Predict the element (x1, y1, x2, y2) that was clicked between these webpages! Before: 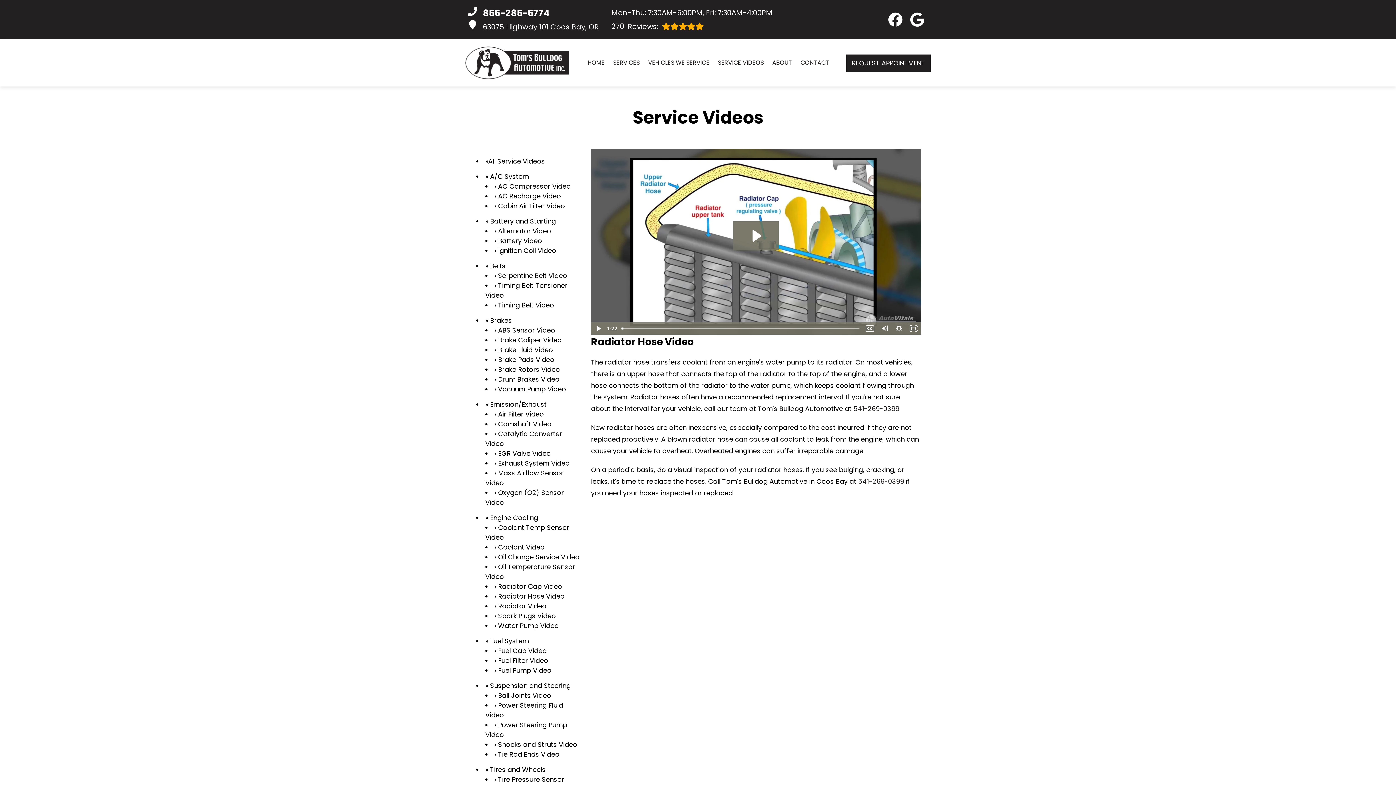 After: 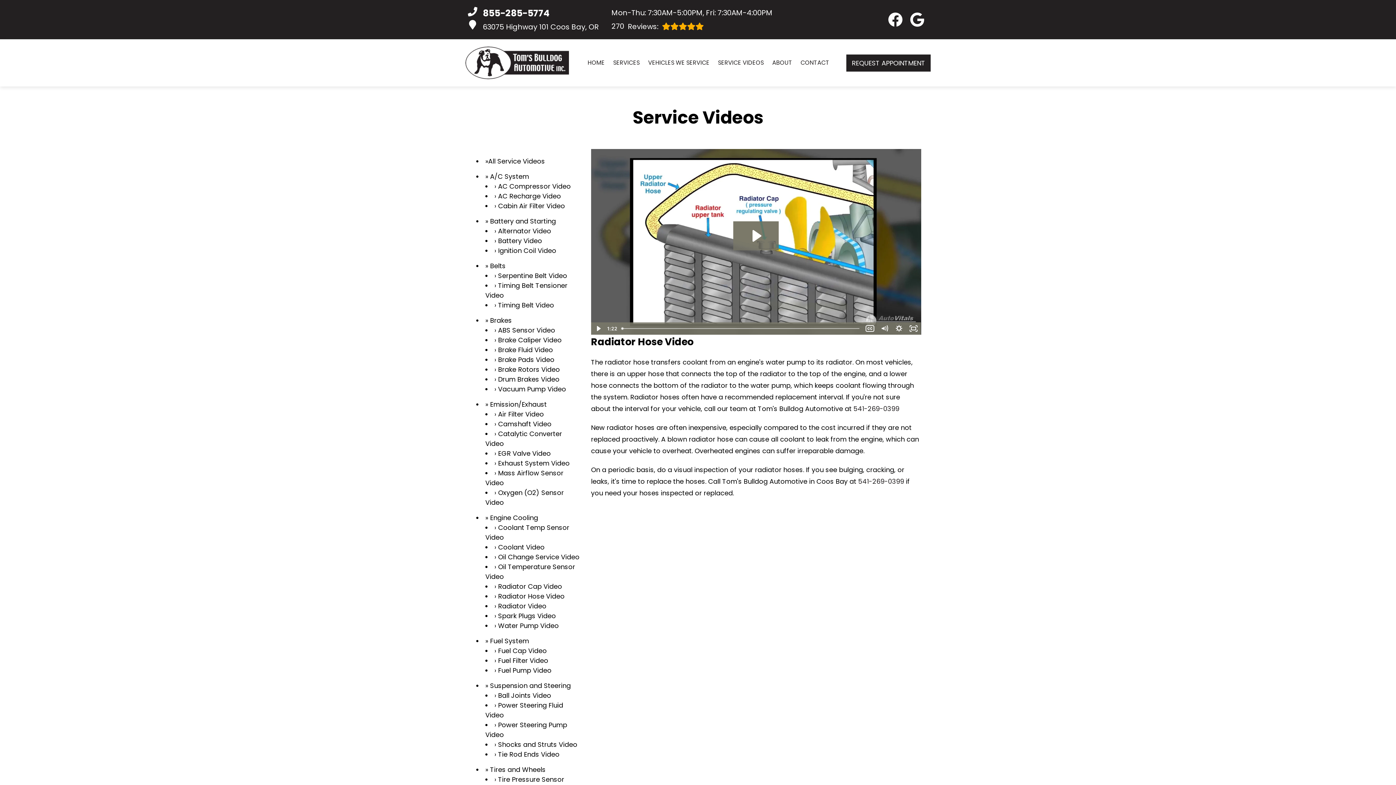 Action: bbox: (853, 404, 899, 413) label: 541-269-0399